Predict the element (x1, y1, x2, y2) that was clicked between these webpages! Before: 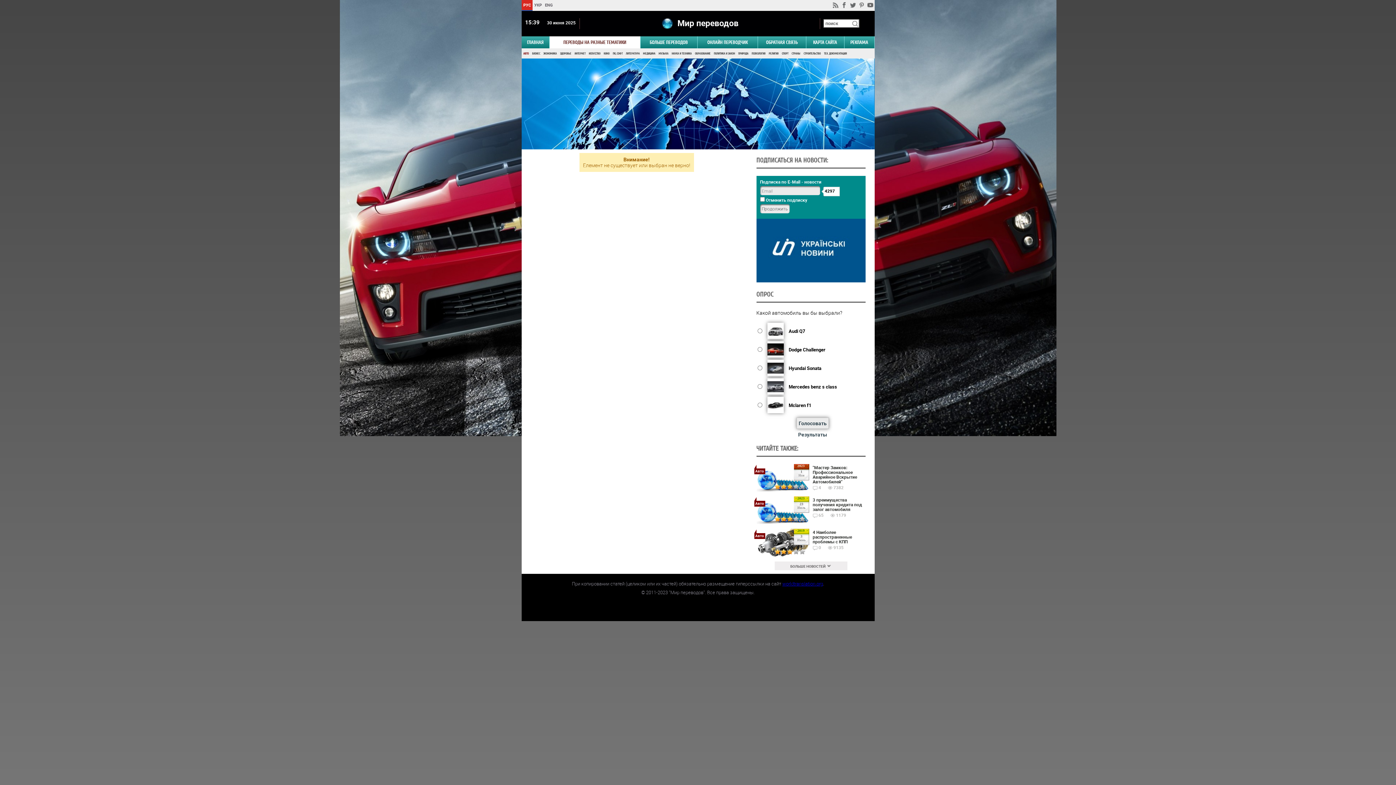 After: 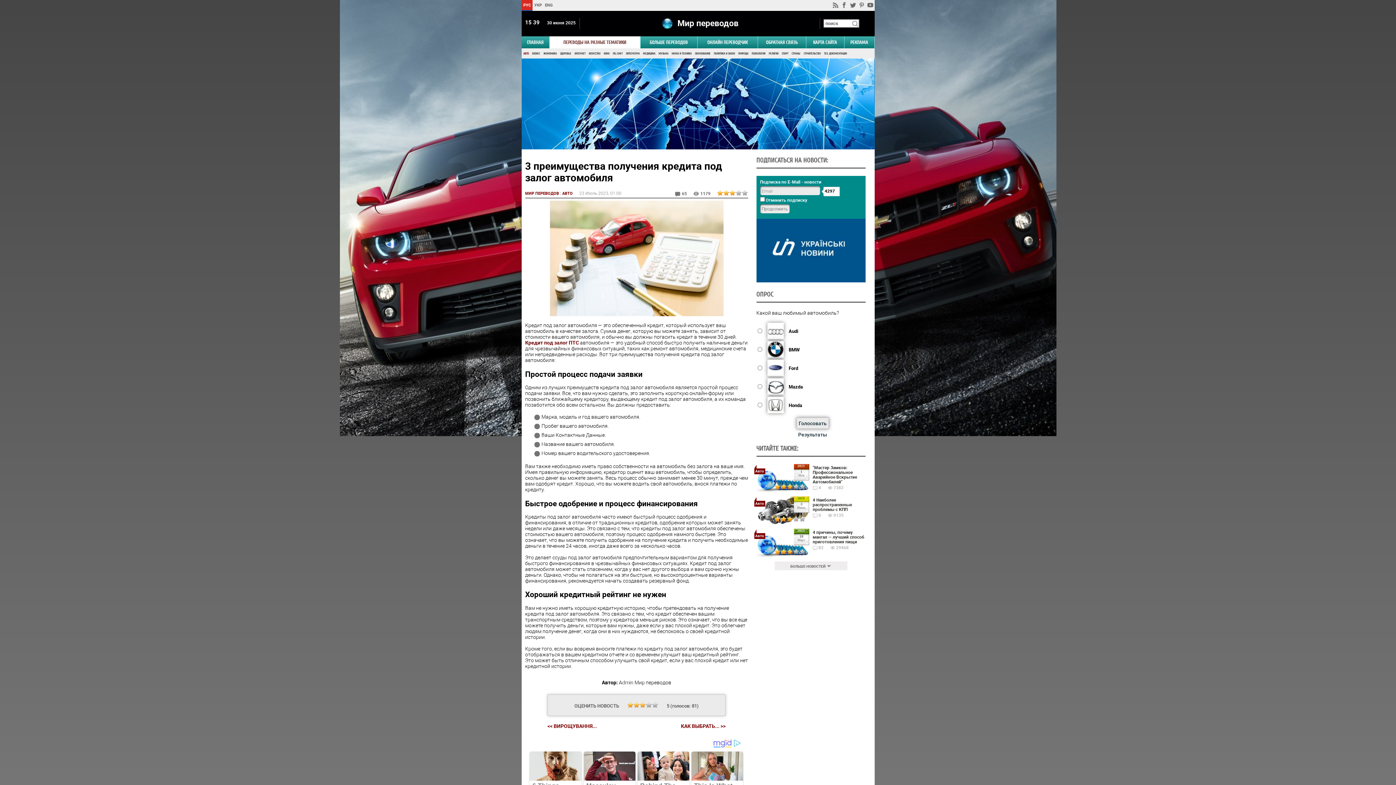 Action: label: 2 bbox: (780, 516, 786, 521)